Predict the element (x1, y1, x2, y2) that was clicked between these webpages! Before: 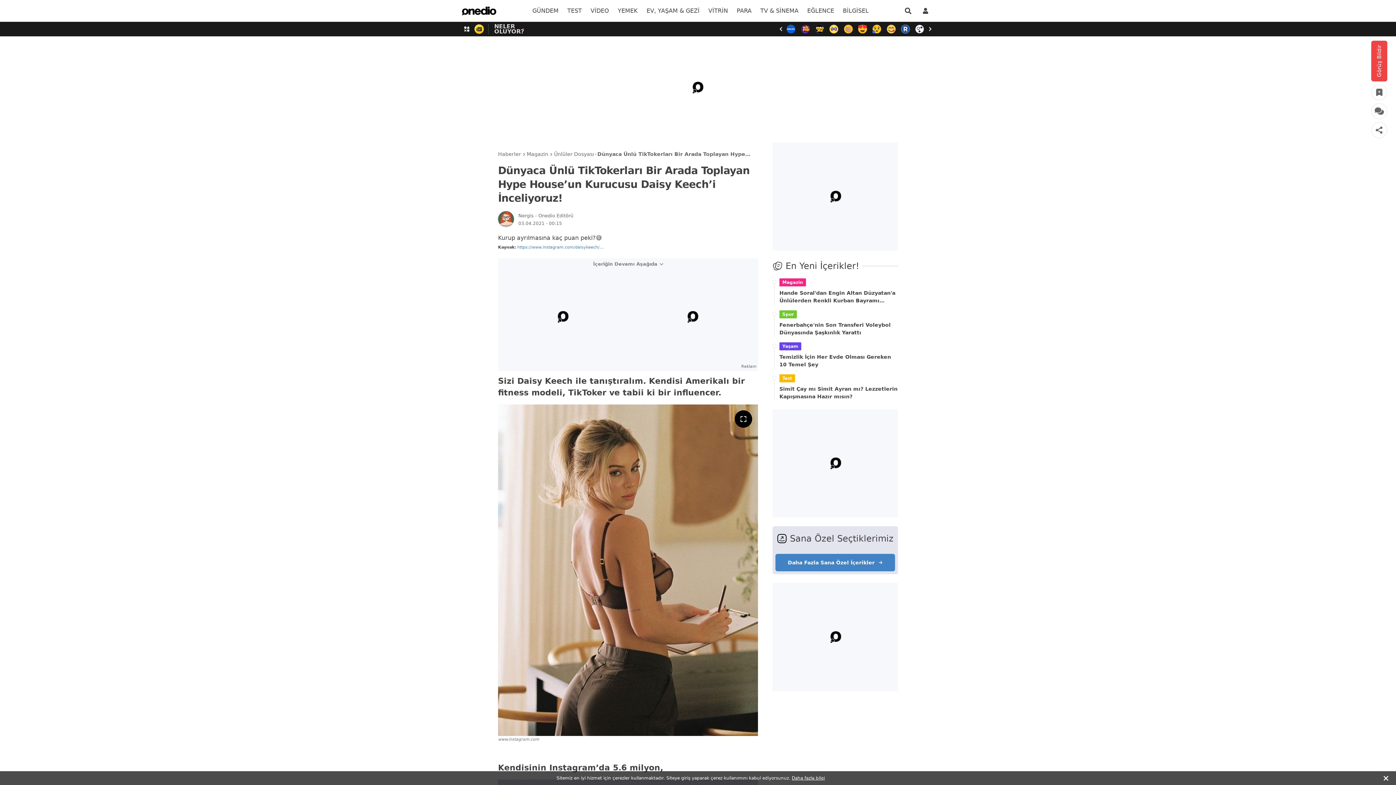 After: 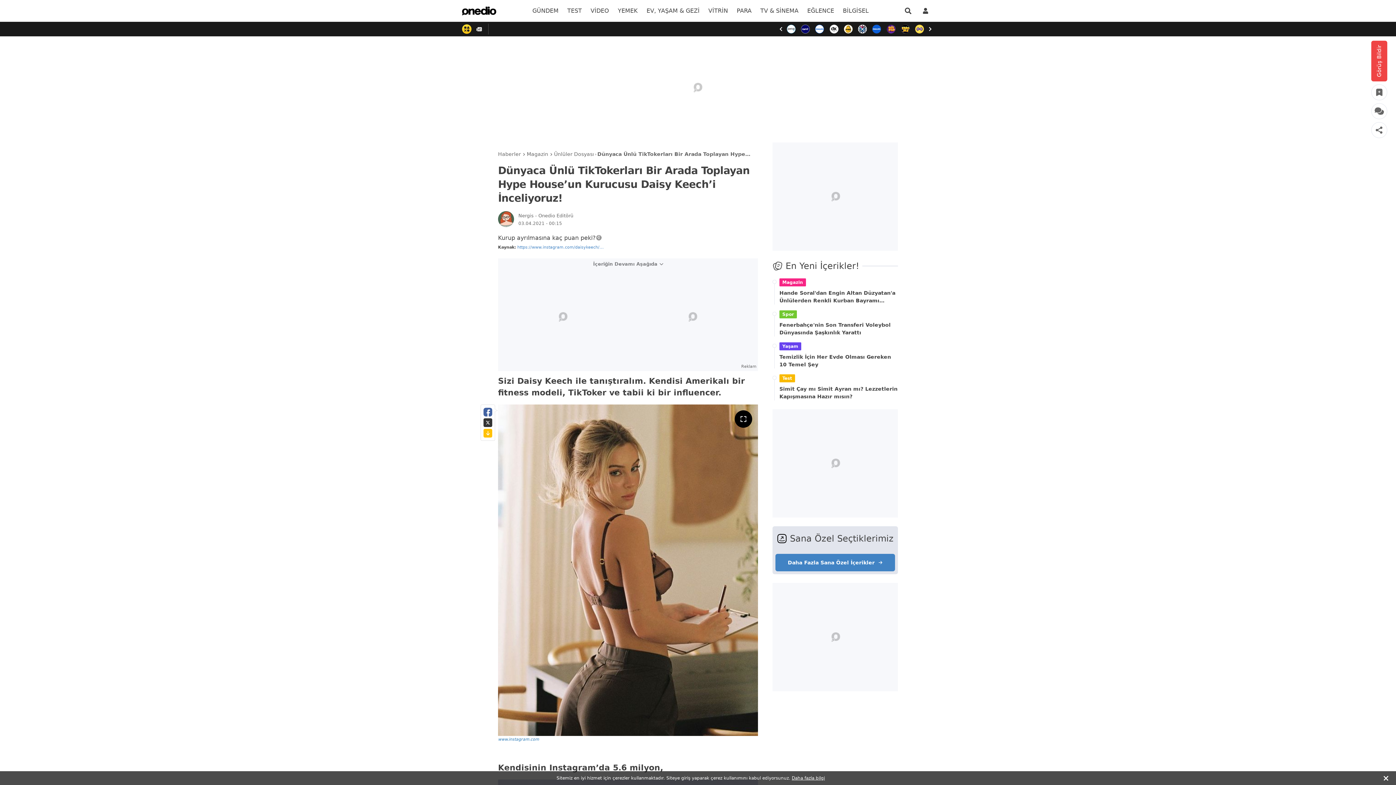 Action: bbox: (498, 737, 539, 742) label: www.instagram.com